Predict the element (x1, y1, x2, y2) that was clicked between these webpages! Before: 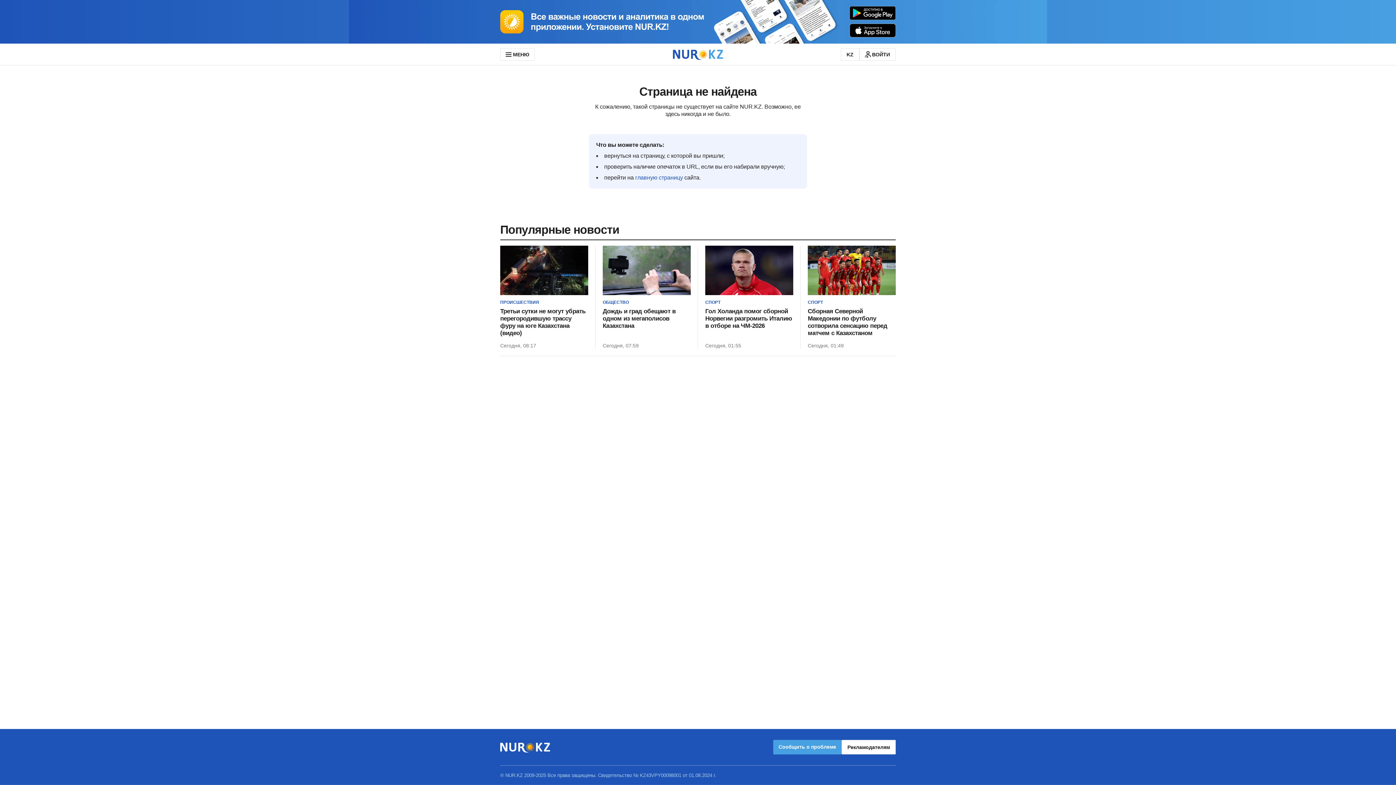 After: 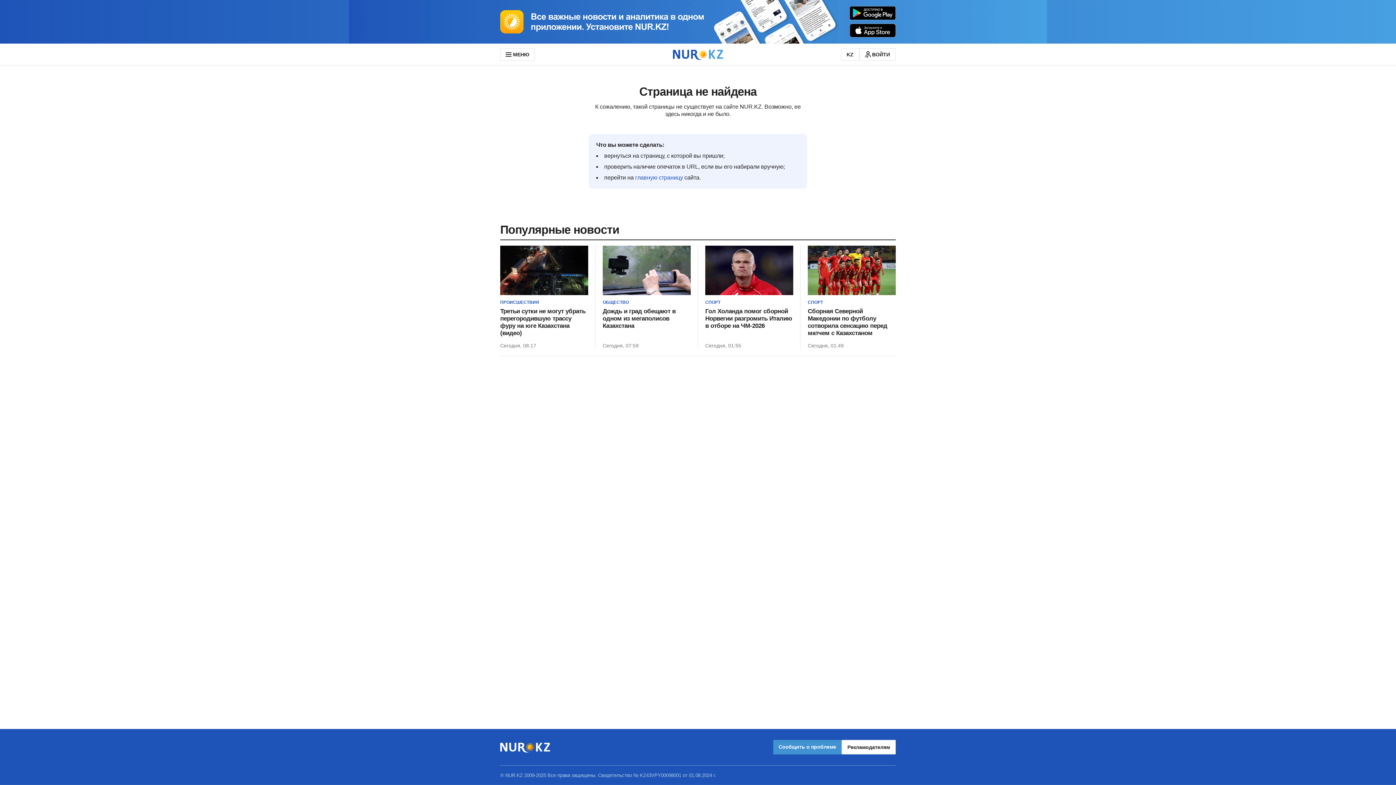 Action: bbox: (773, 740, 841, 754) label: Сообщить о проблеме